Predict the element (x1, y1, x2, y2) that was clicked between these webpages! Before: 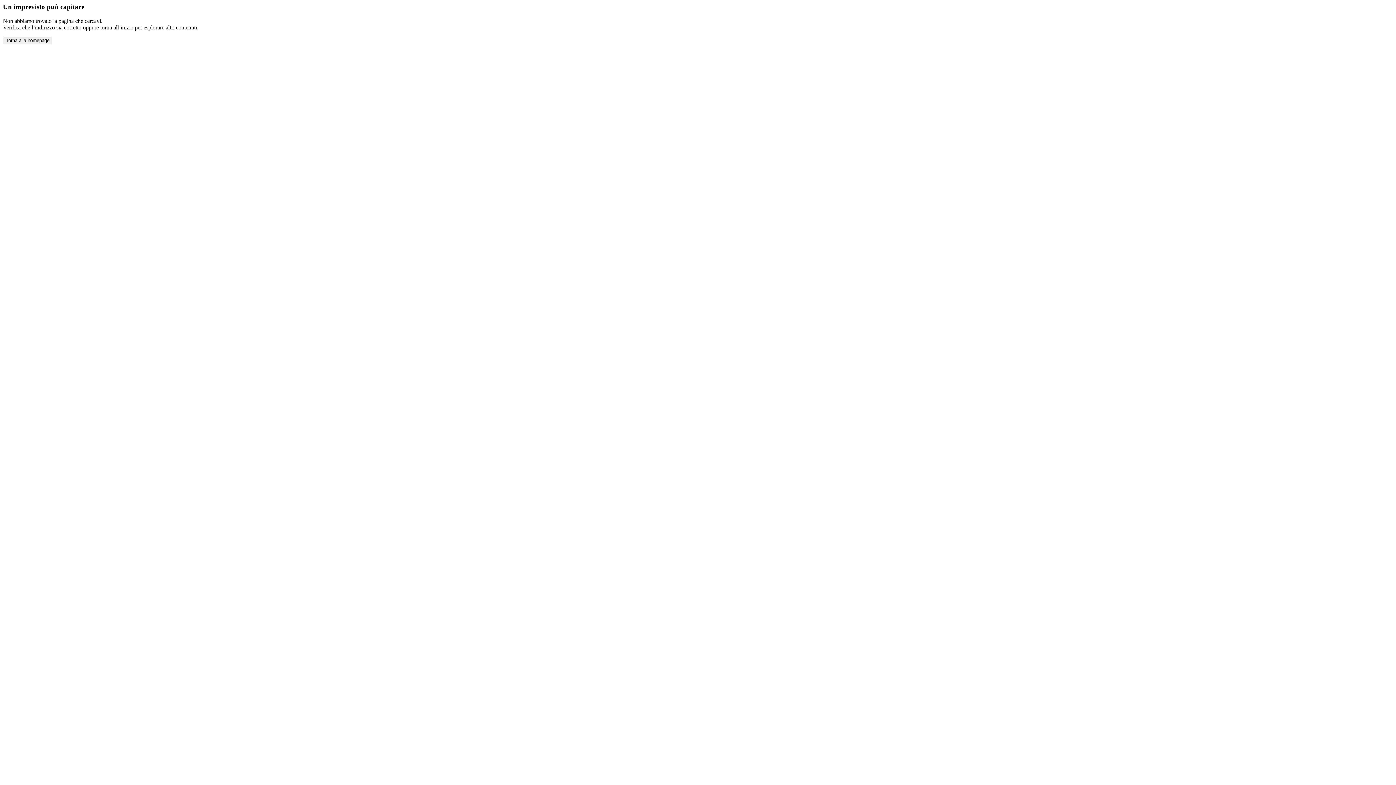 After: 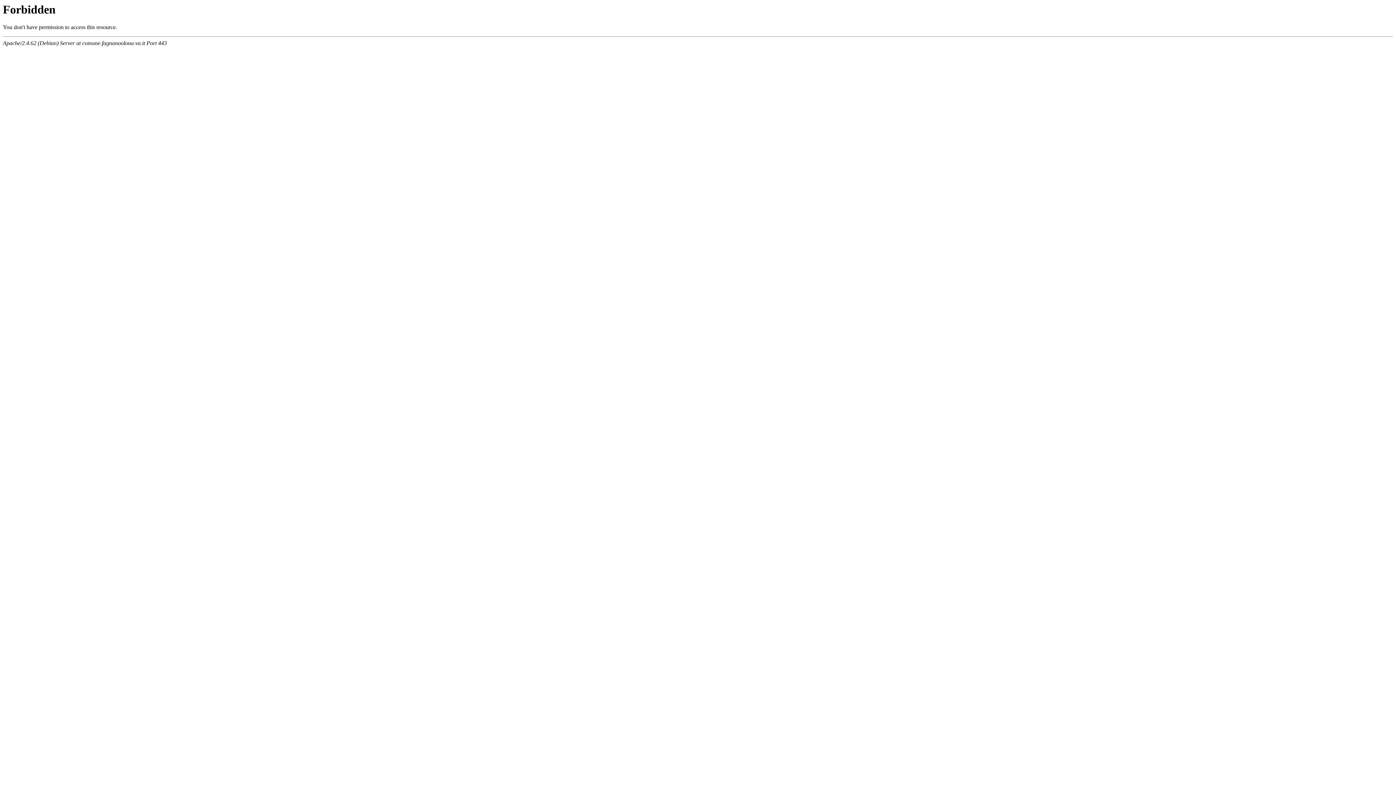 Action: bbox: (2, 36, 52, 44) label: Torna alla homepage